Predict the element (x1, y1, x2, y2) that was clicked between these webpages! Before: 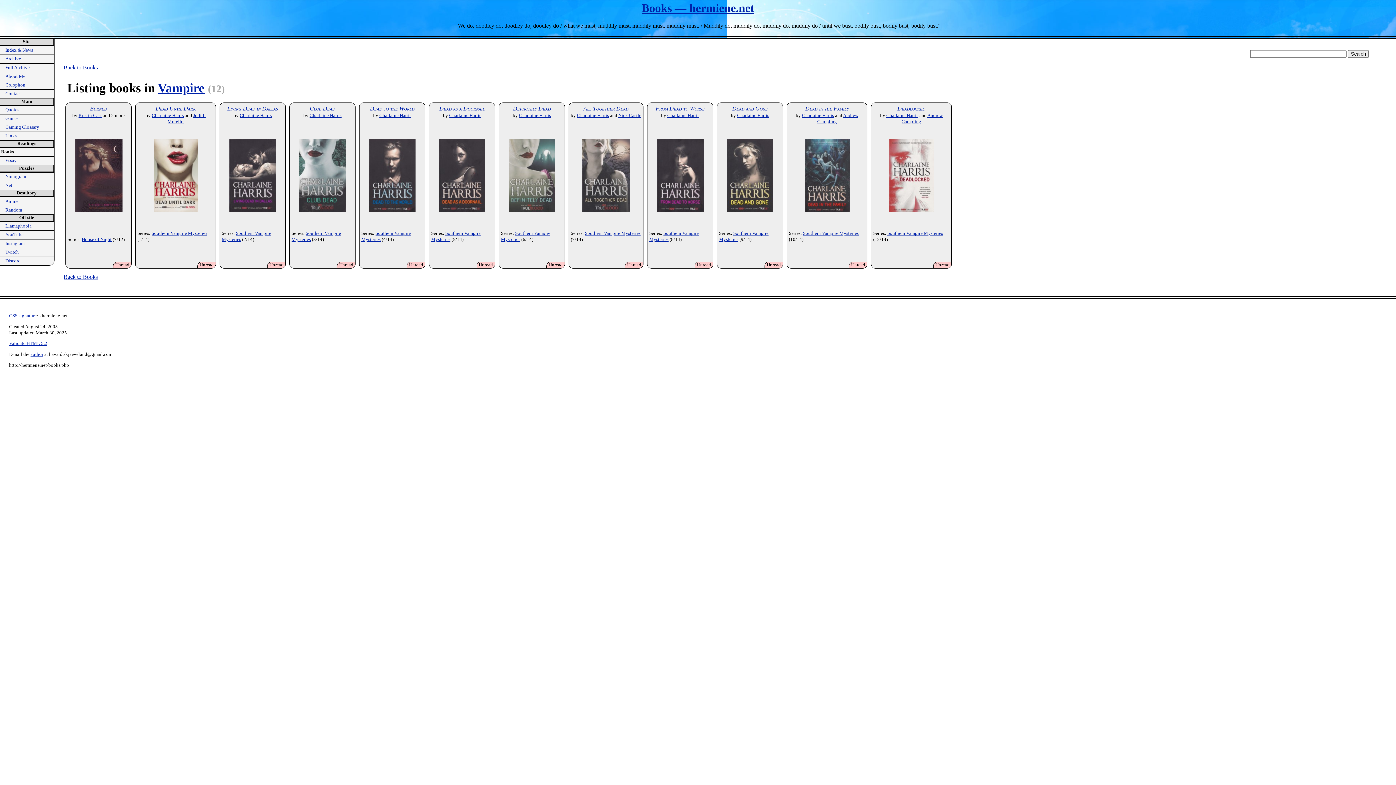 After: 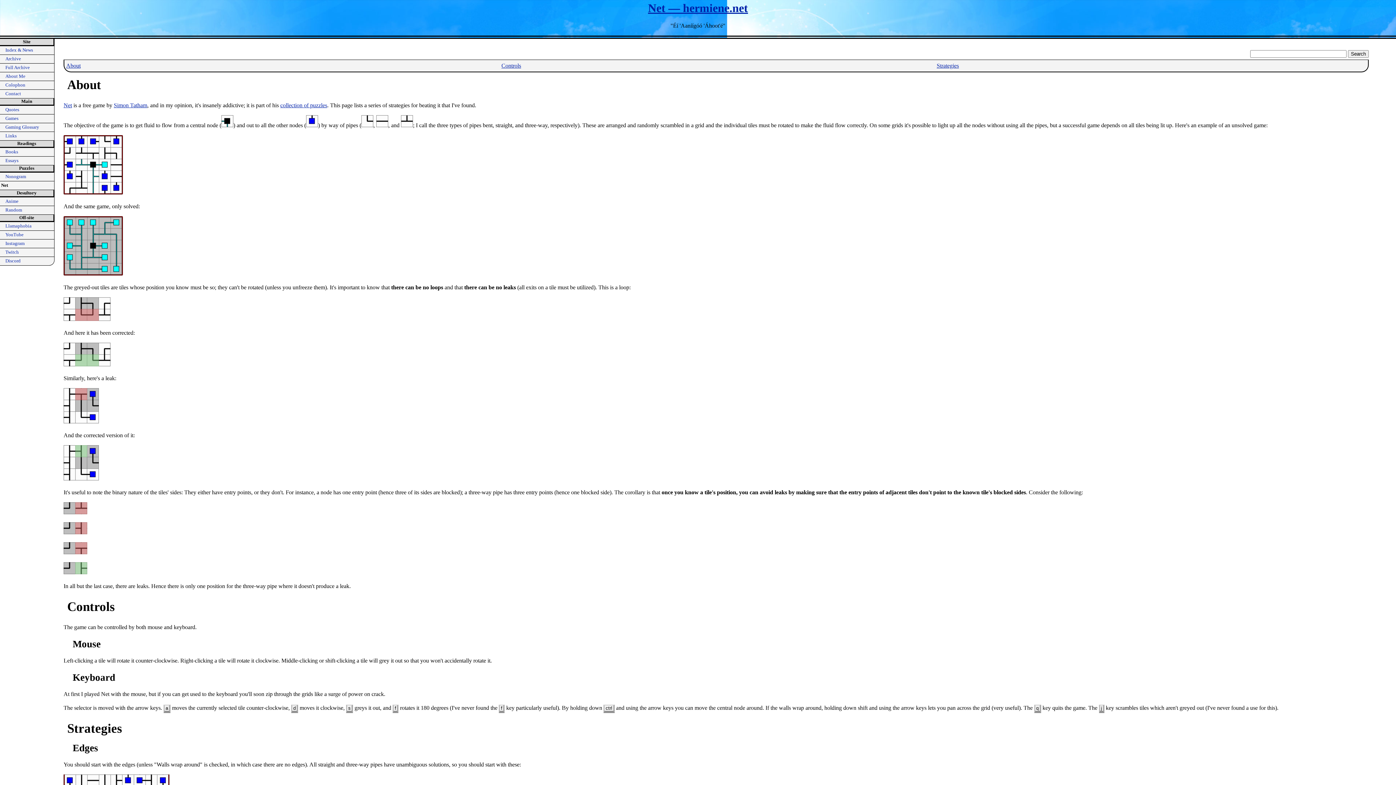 Action: bbox: (0, 181, 54, 189) label: Net